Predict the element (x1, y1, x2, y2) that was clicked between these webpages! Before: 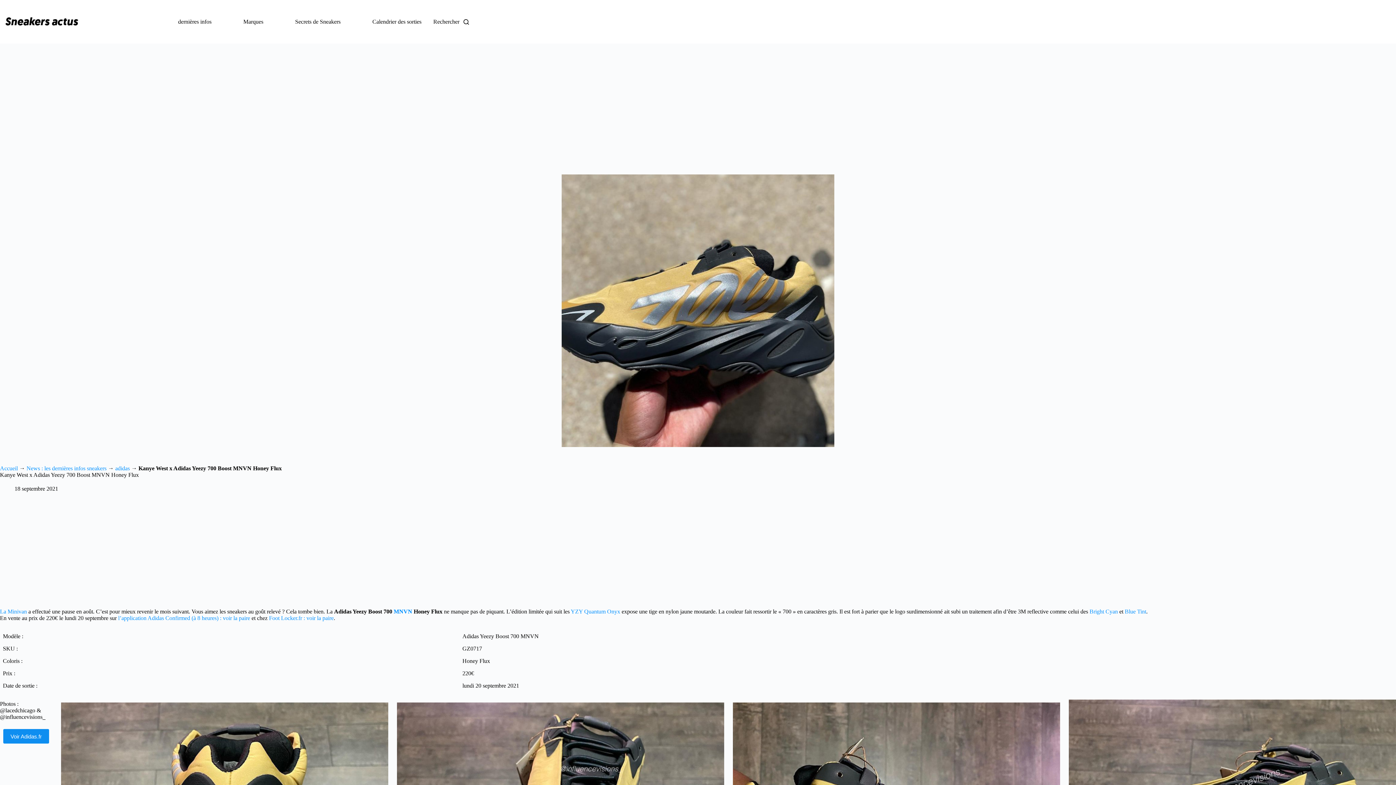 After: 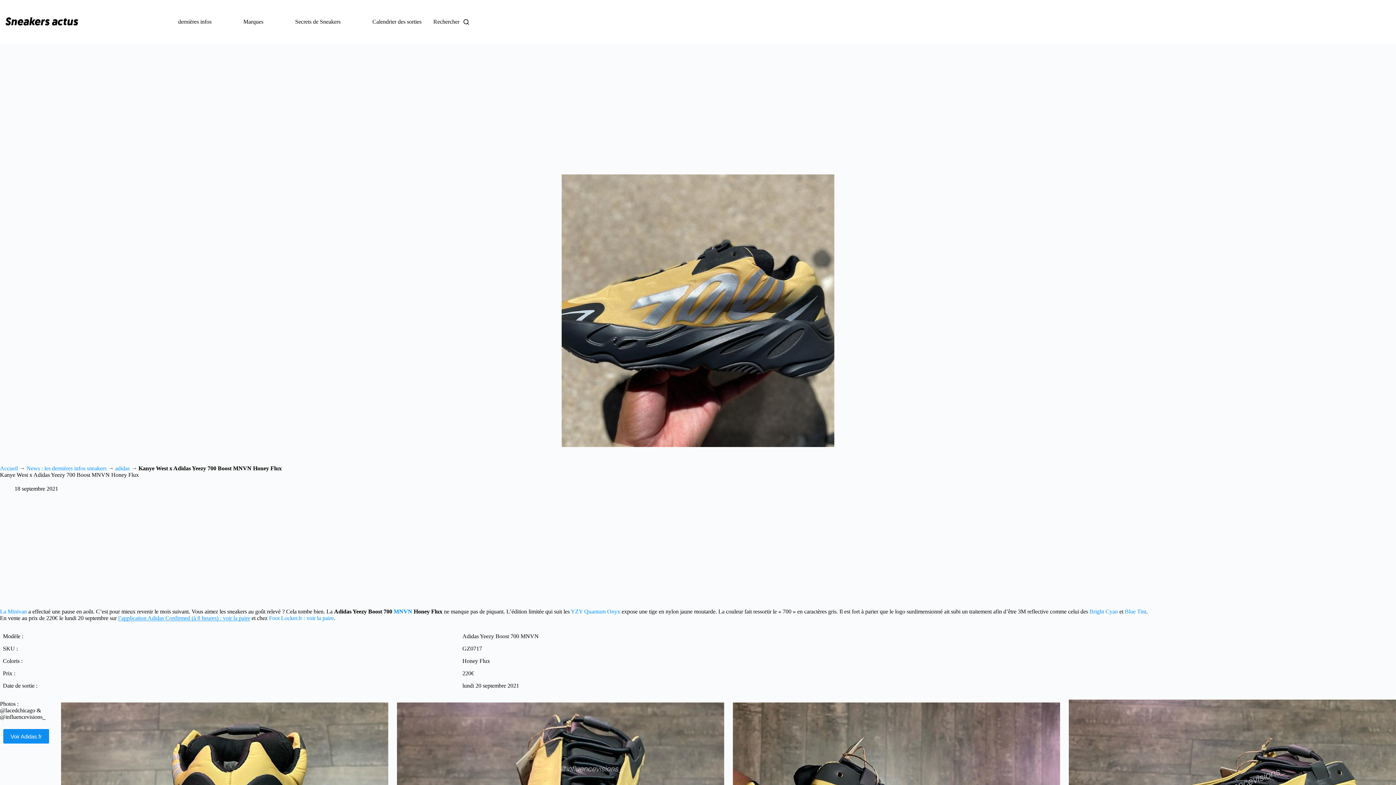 Action: bbox: (118, 615, 250, 621) label: l’application Adidas Confirmed (à 8 heures) : voir la paire